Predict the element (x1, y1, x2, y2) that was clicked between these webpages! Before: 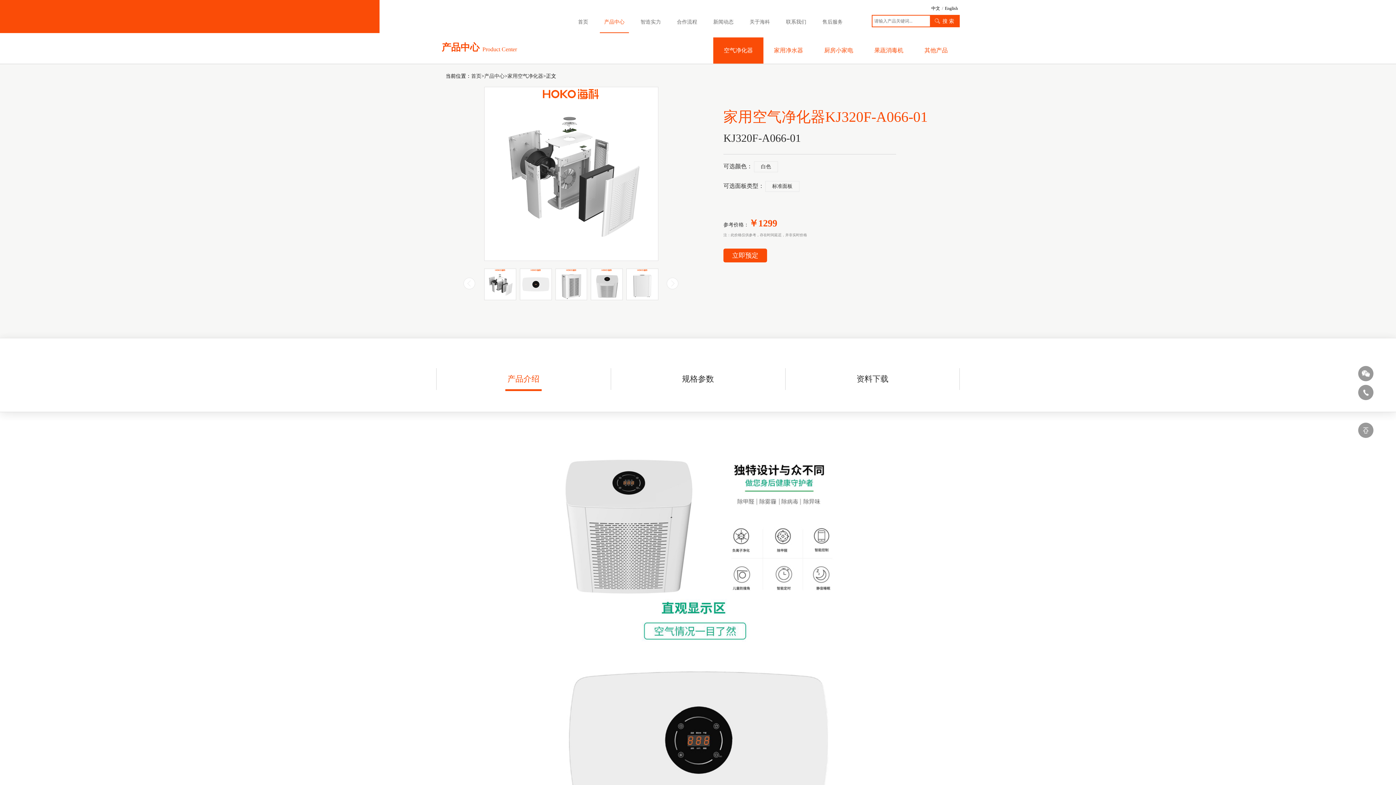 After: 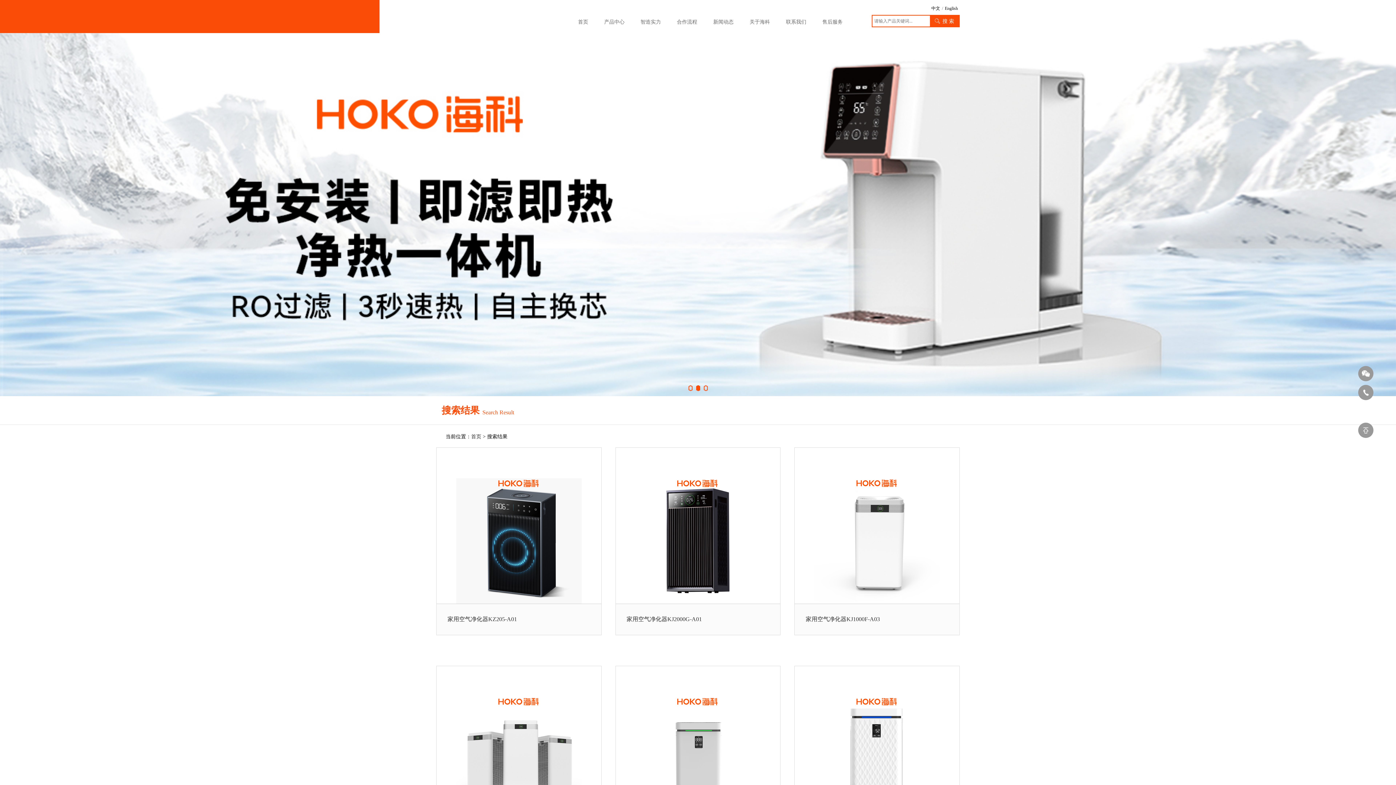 Action: bbox: (930, 15, 959, 26) label: 搜 索